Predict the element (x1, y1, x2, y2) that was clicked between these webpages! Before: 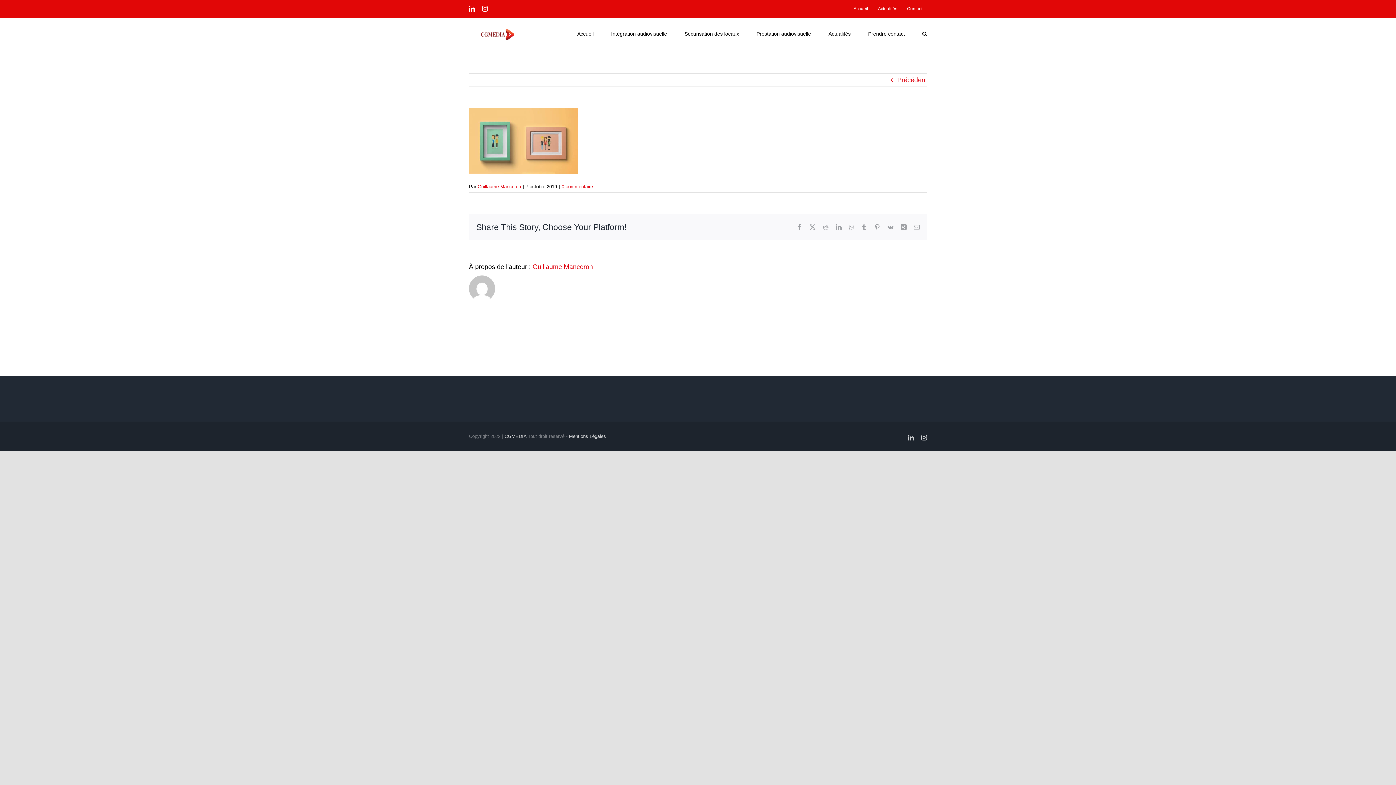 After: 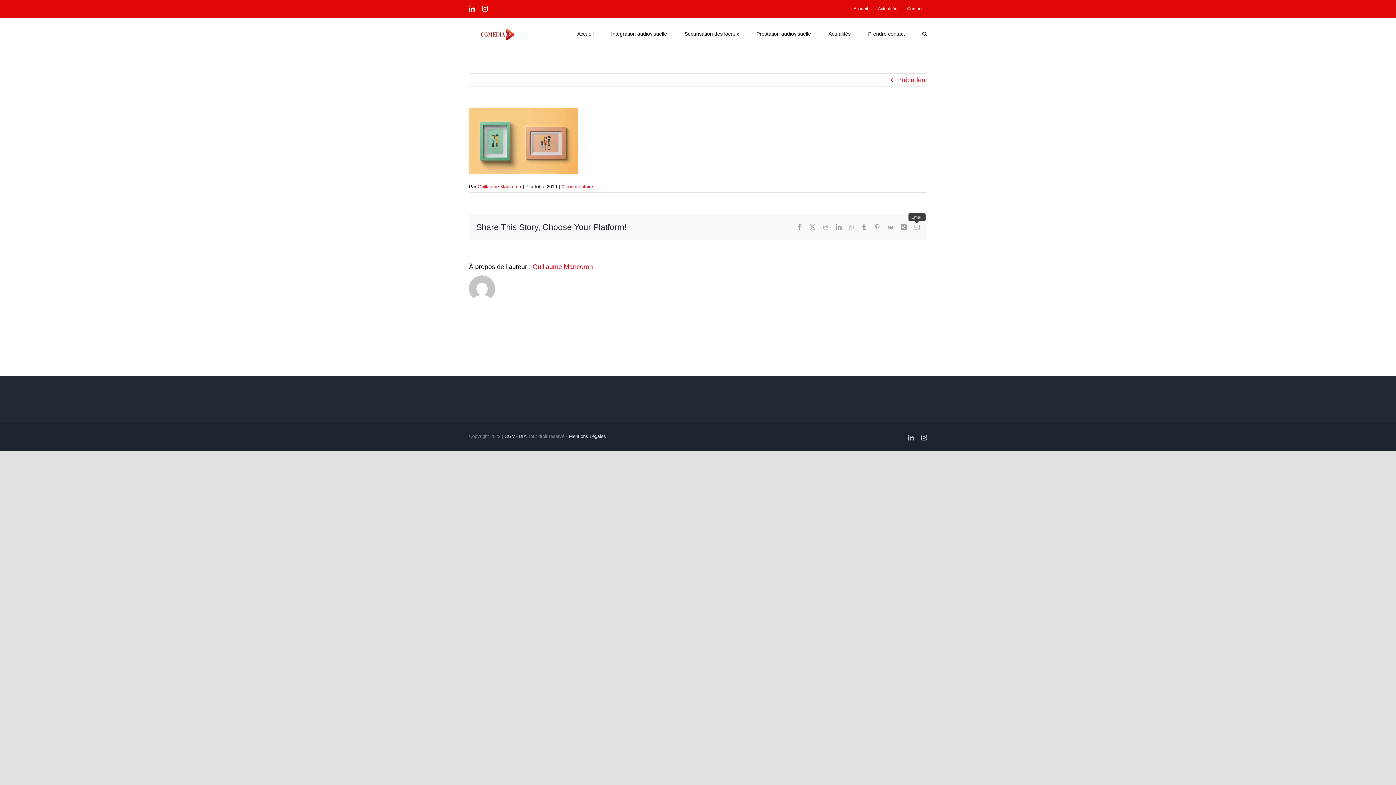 Action: label: Email bbox: (914, 224, 920, 230)